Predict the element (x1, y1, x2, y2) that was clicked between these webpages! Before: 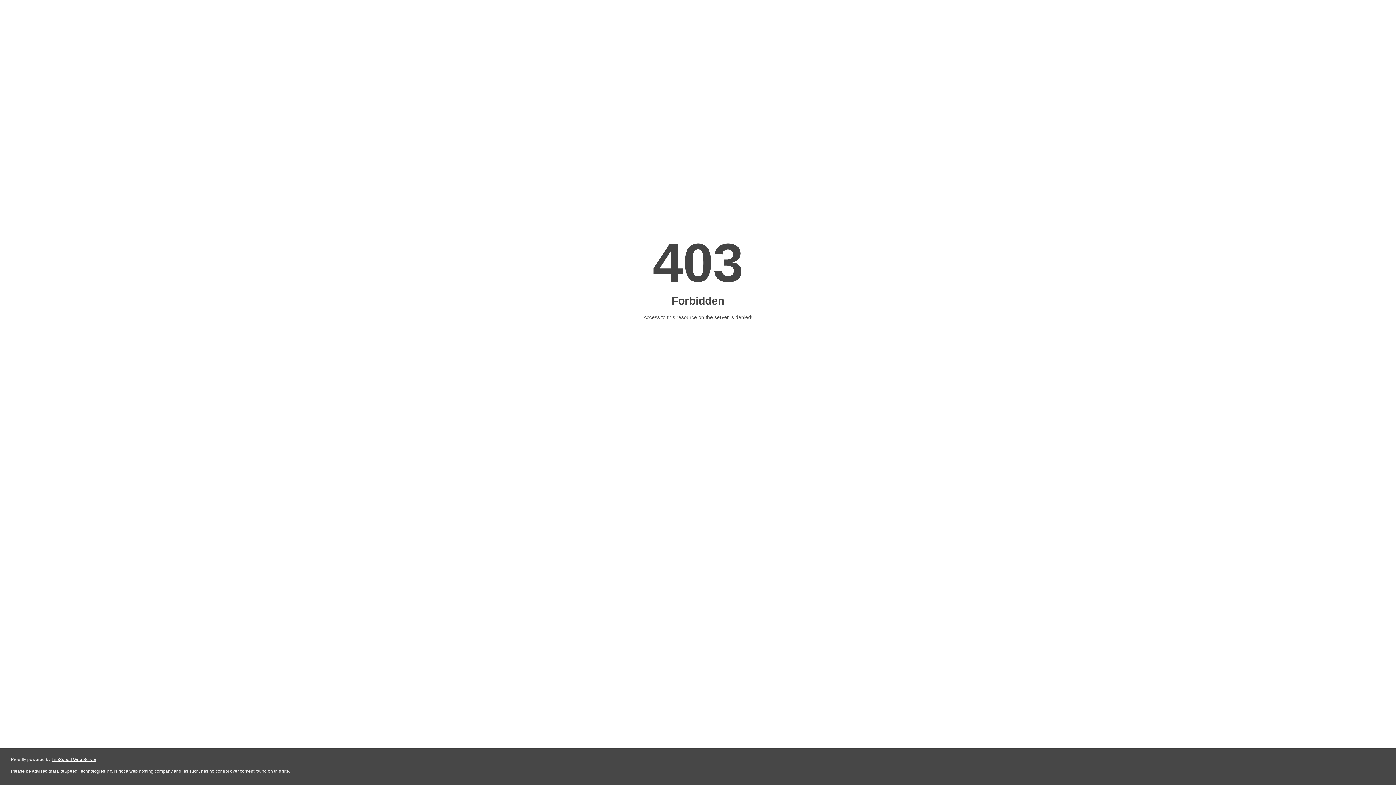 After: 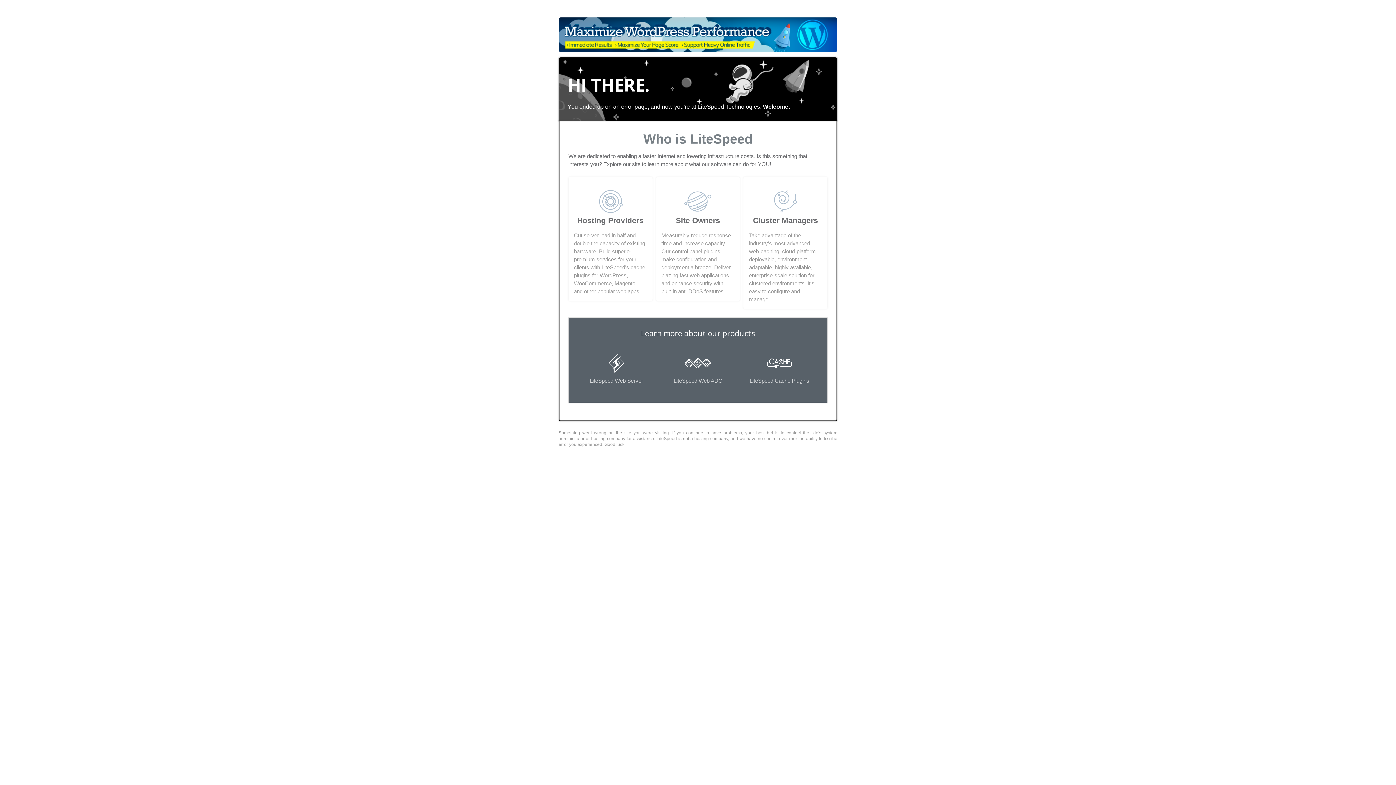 Action: label: LiteSpeed Web Server bbox: (51, 757, 96, 762)